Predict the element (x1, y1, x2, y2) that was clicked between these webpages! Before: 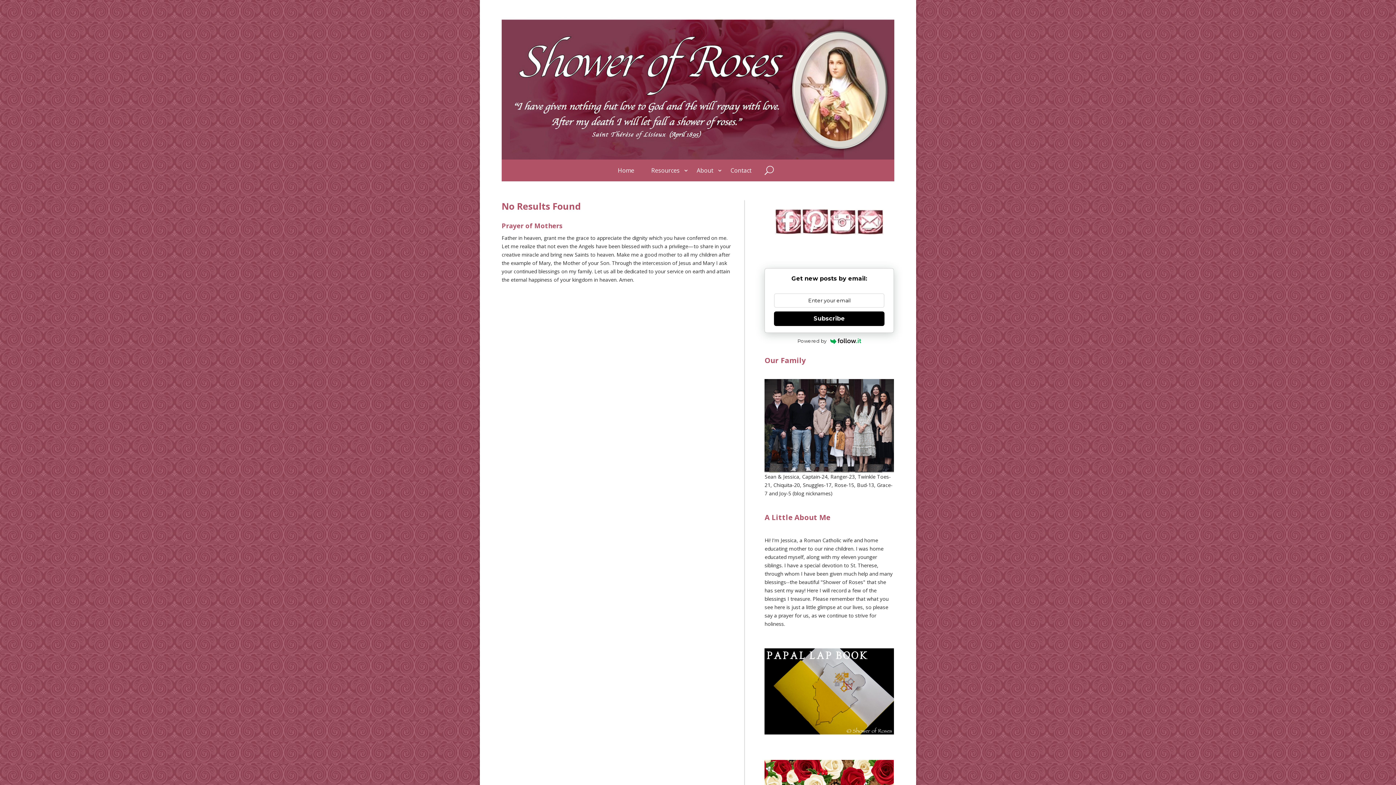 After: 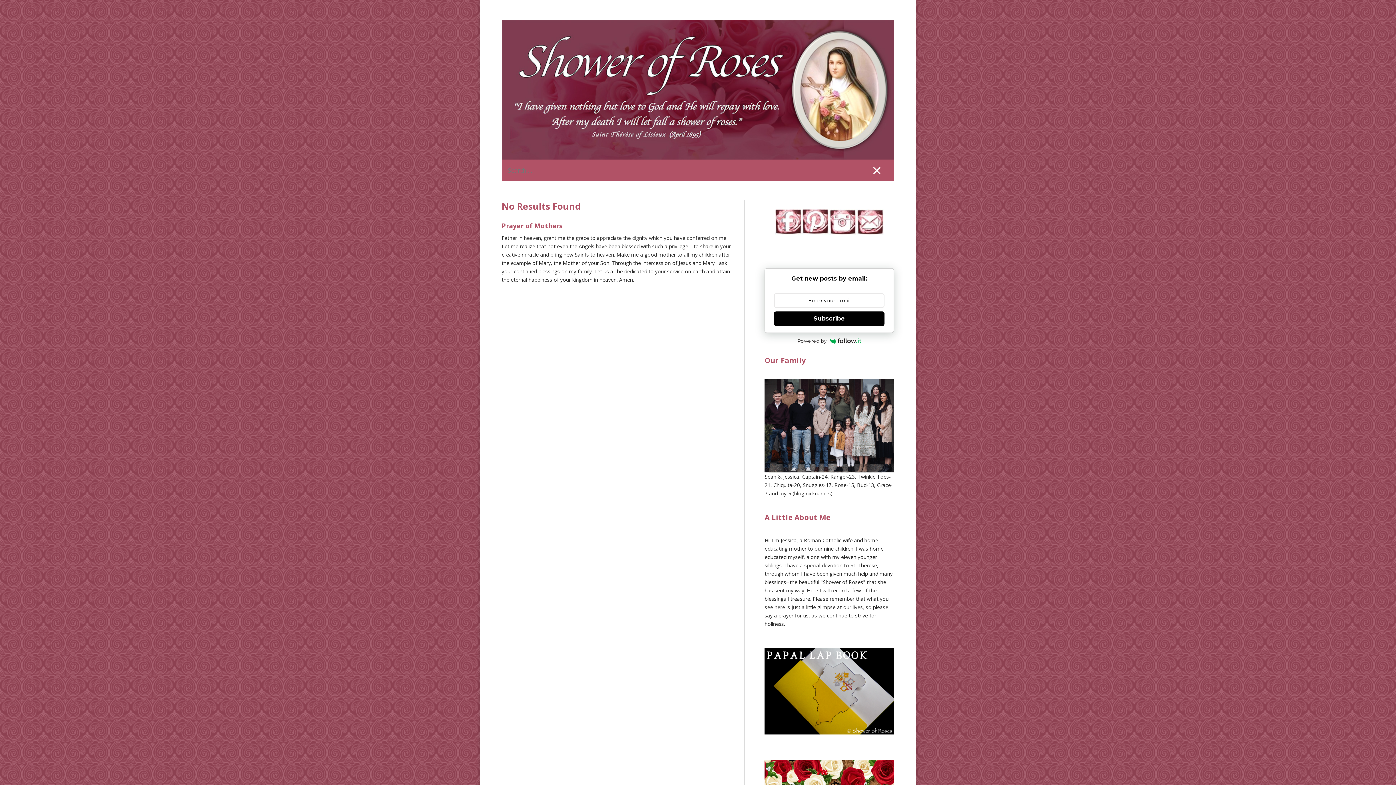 Action: bbox: (764, 165, 774, 176)